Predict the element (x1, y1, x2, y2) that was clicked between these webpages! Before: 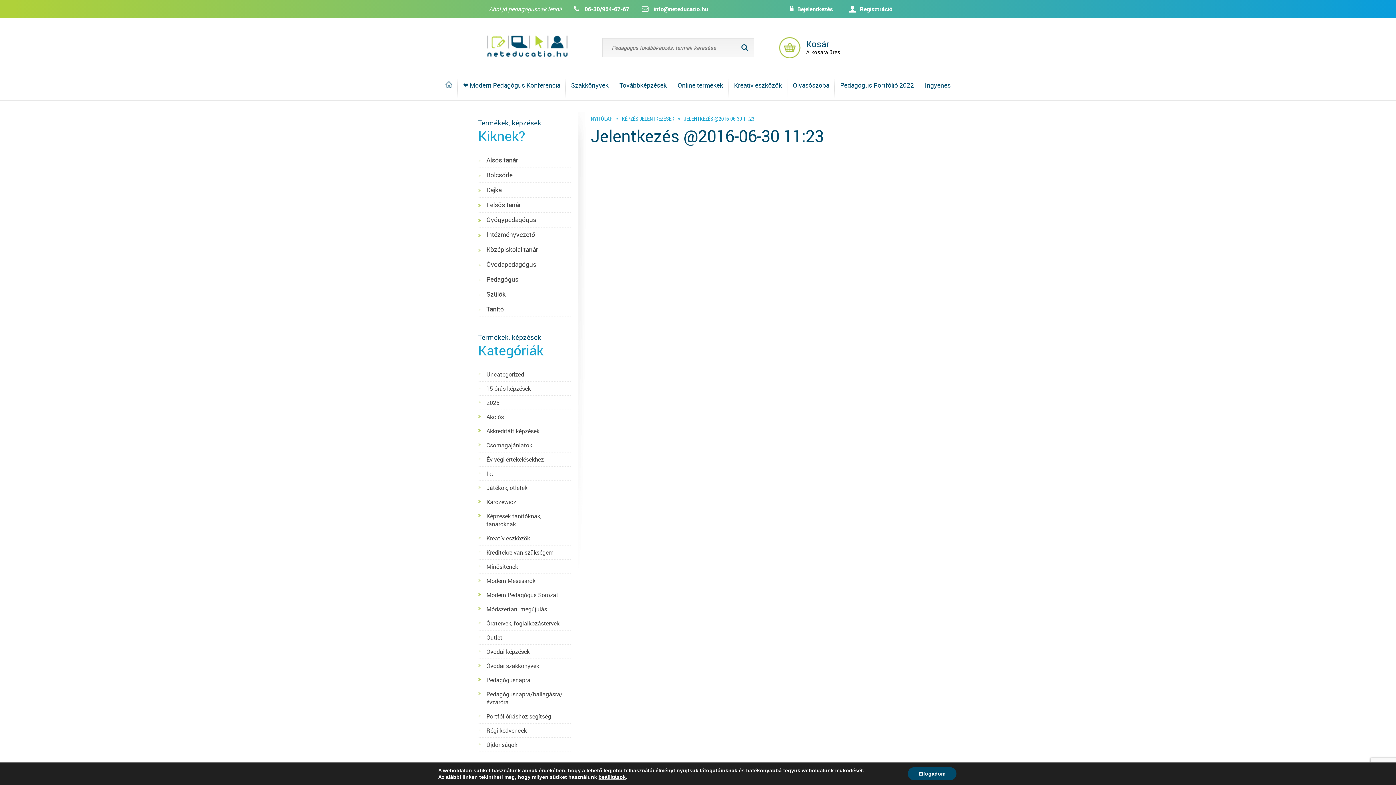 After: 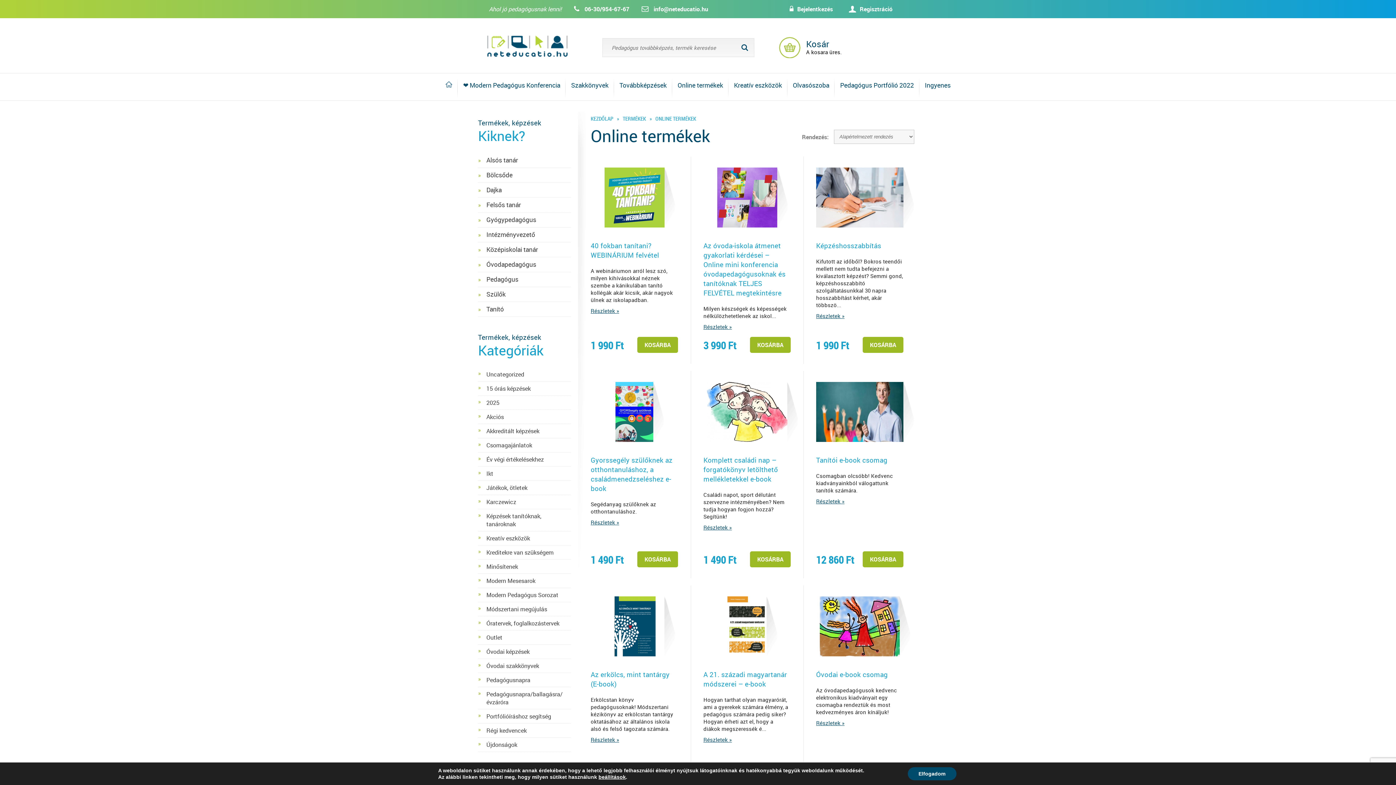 Action: bbox: (672, 75, 728, 98) label: Online termékek